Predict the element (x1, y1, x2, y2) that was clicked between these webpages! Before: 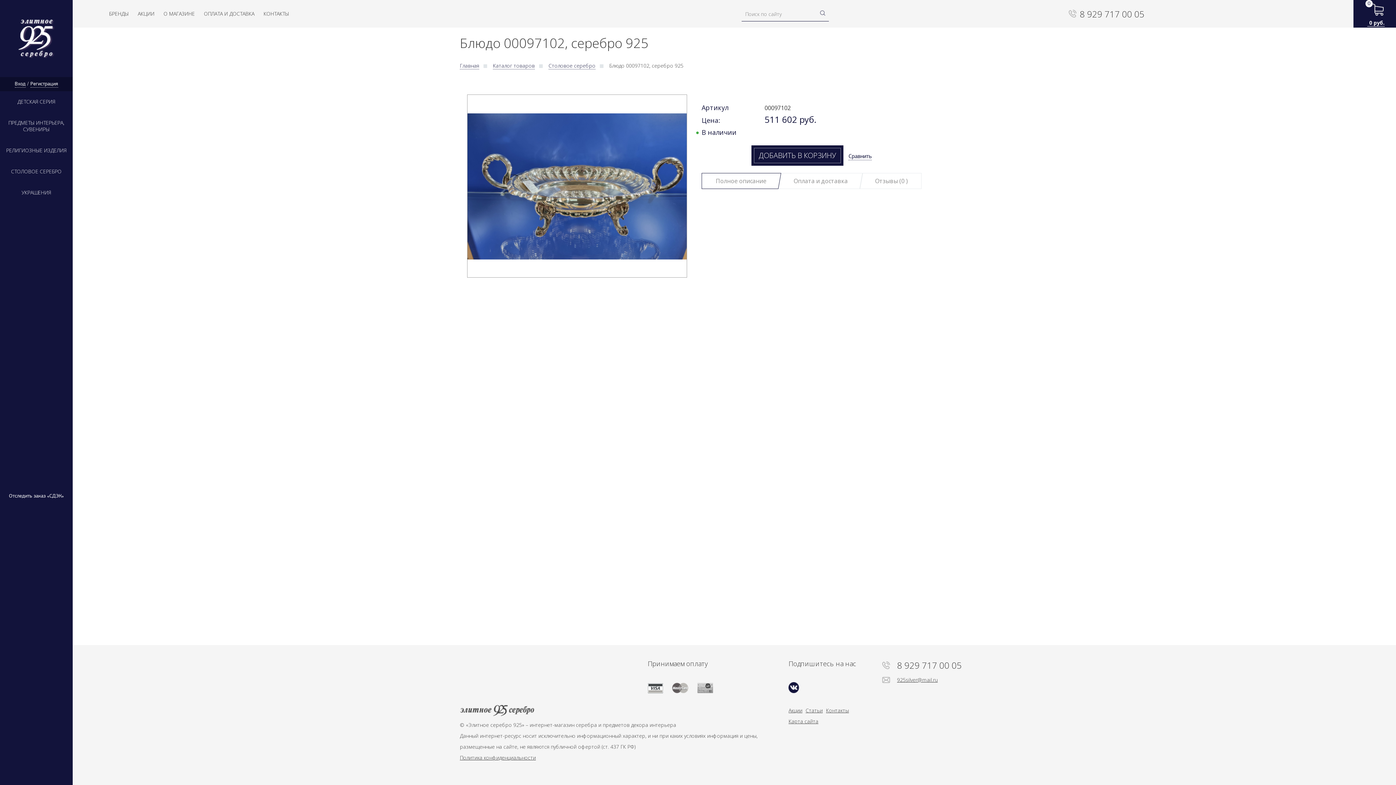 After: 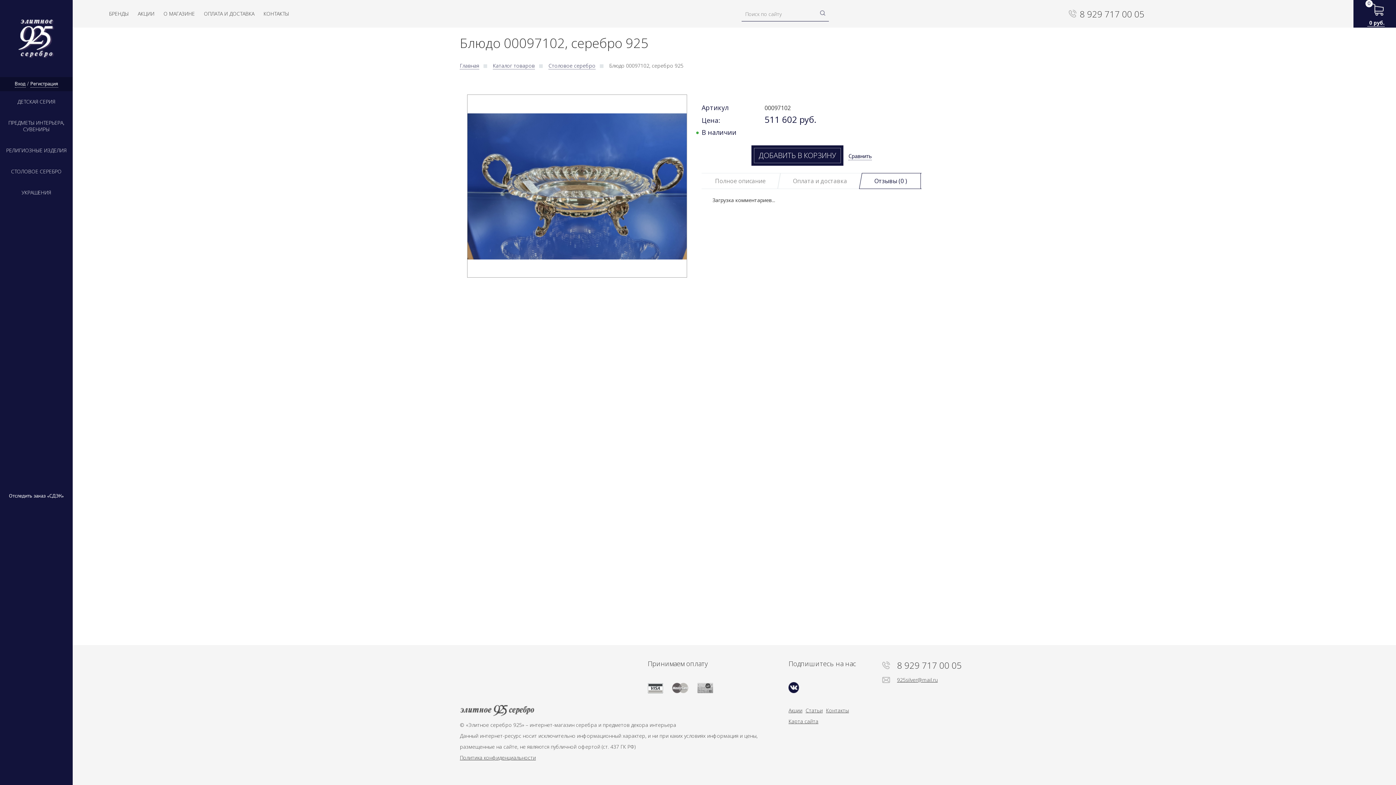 Action: label: Отзывы (0 ) bbox: (860, 173, 922, 189)